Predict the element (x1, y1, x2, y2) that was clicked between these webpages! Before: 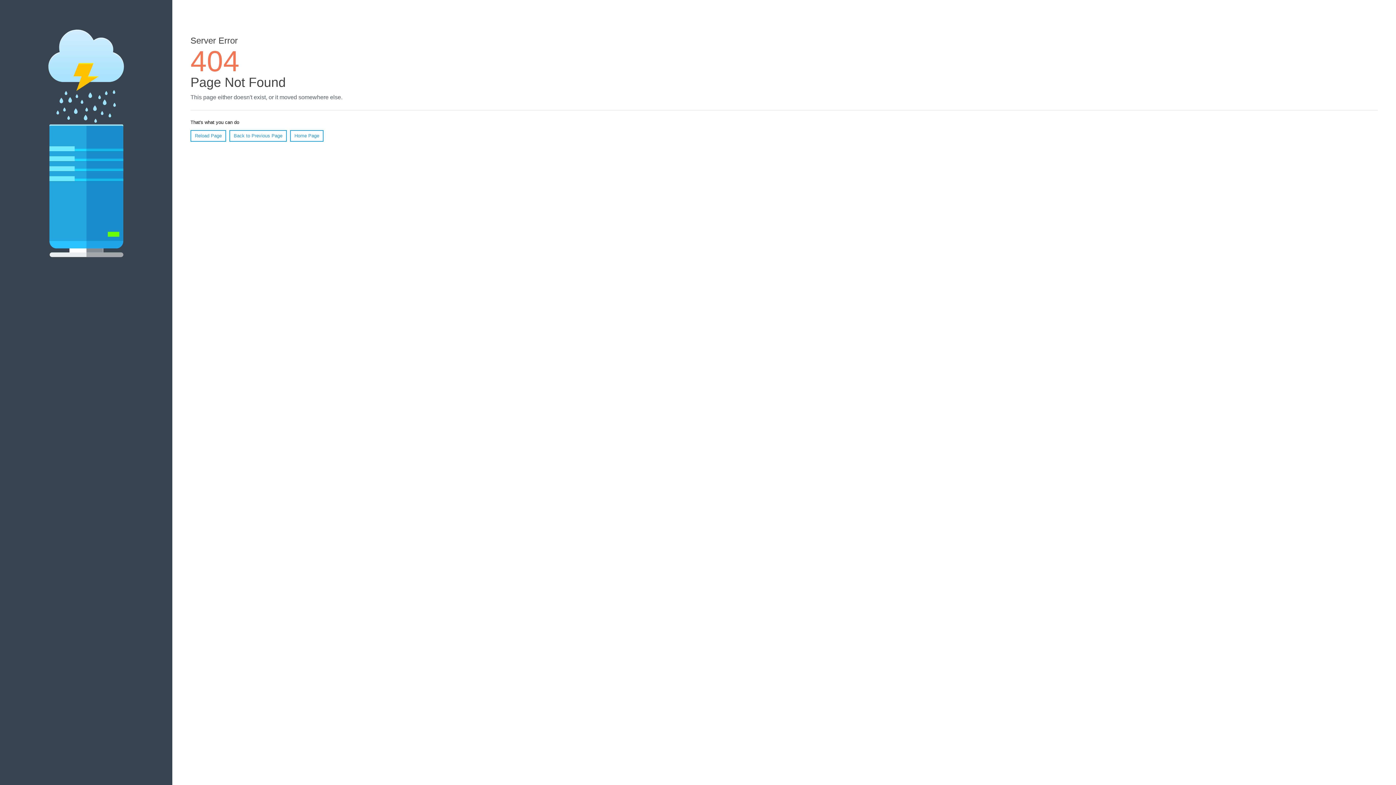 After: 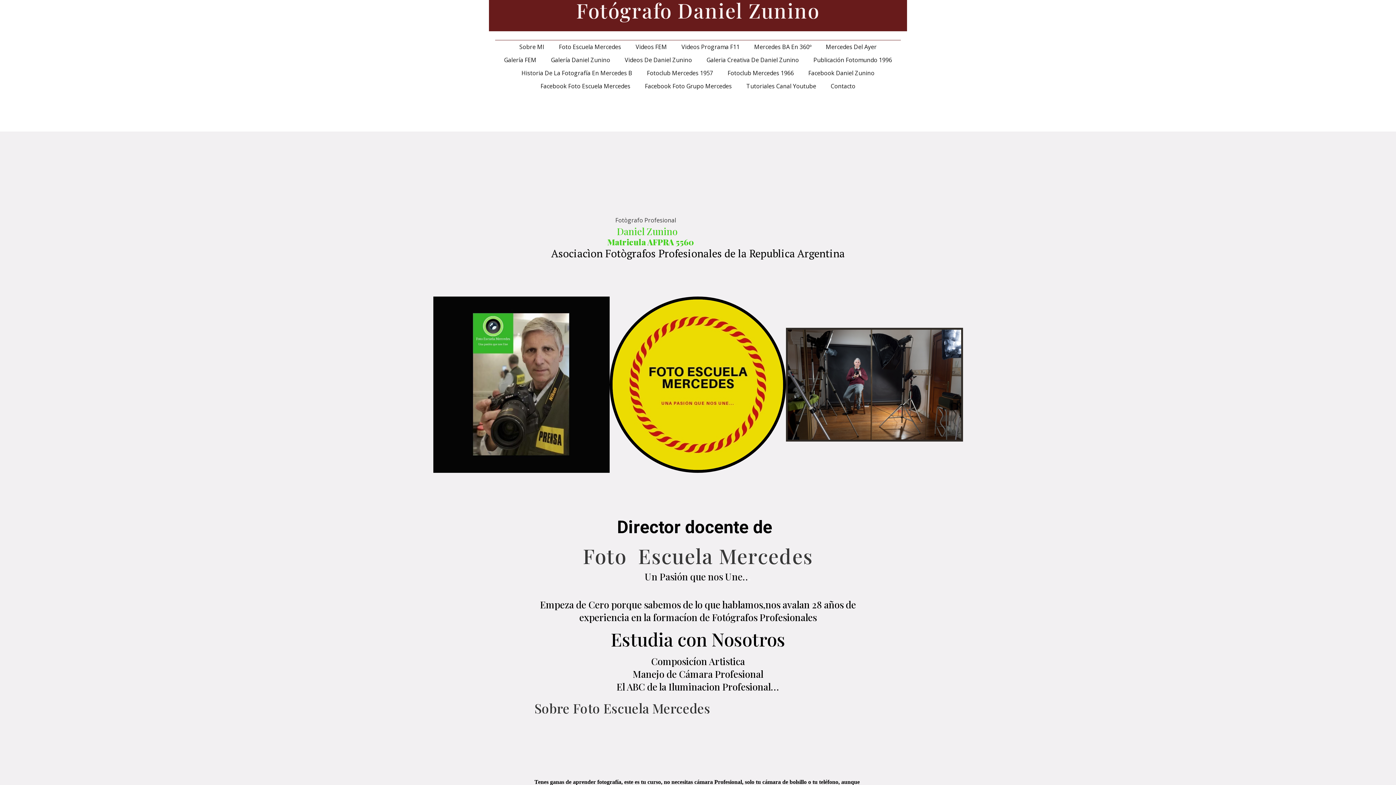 Action: label: Home Page bbox: (290, 130, 323, 141)